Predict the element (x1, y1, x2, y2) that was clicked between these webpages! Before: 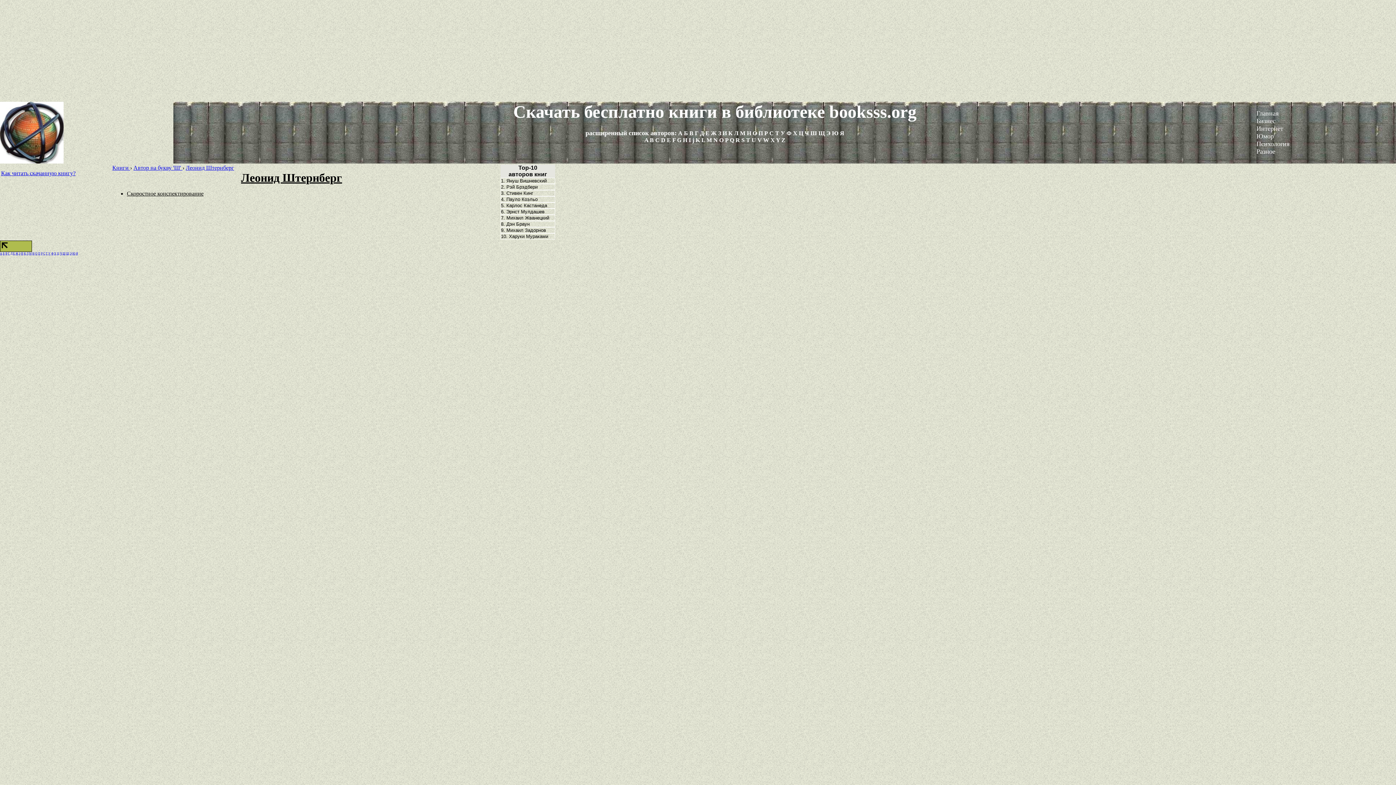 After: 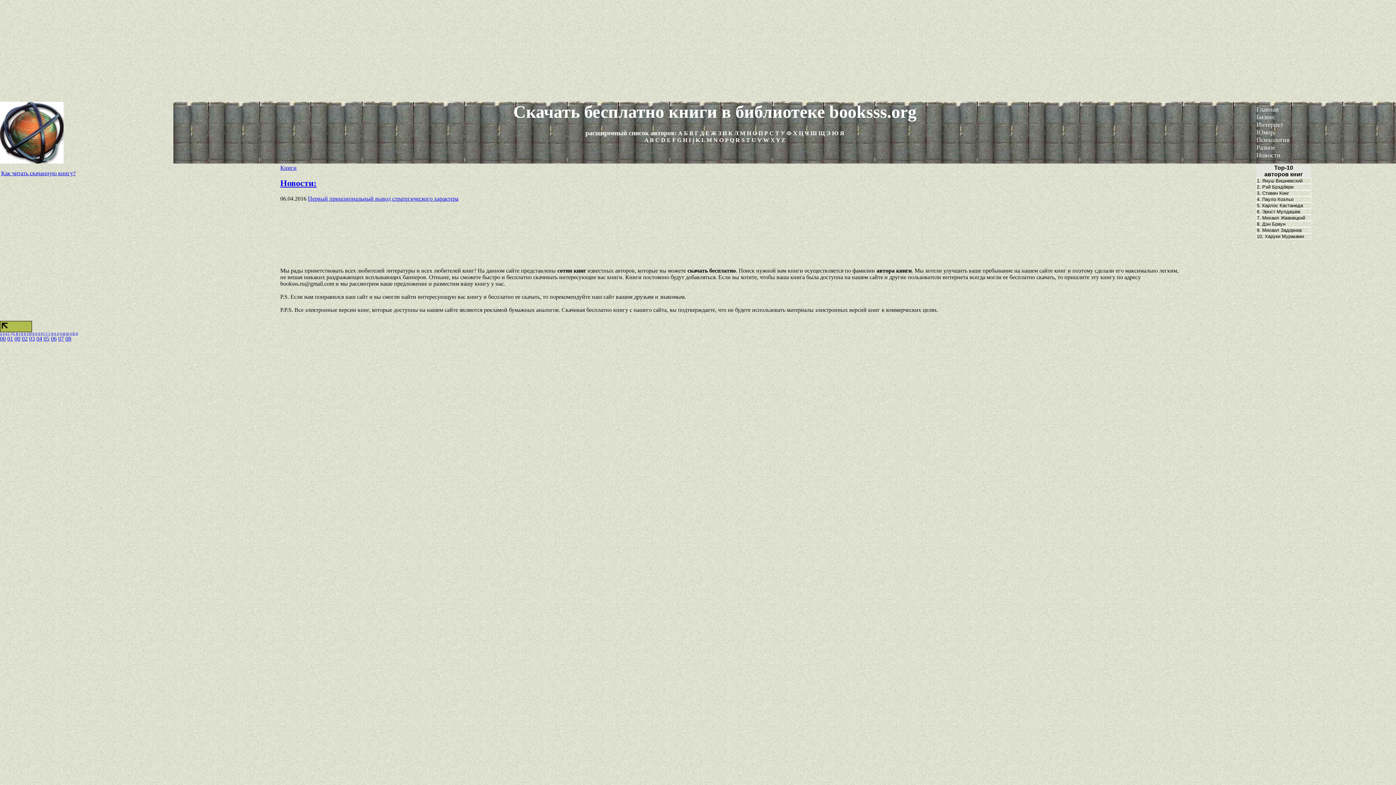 Action: label: Ж bbox: (711, 130, 716, 136)